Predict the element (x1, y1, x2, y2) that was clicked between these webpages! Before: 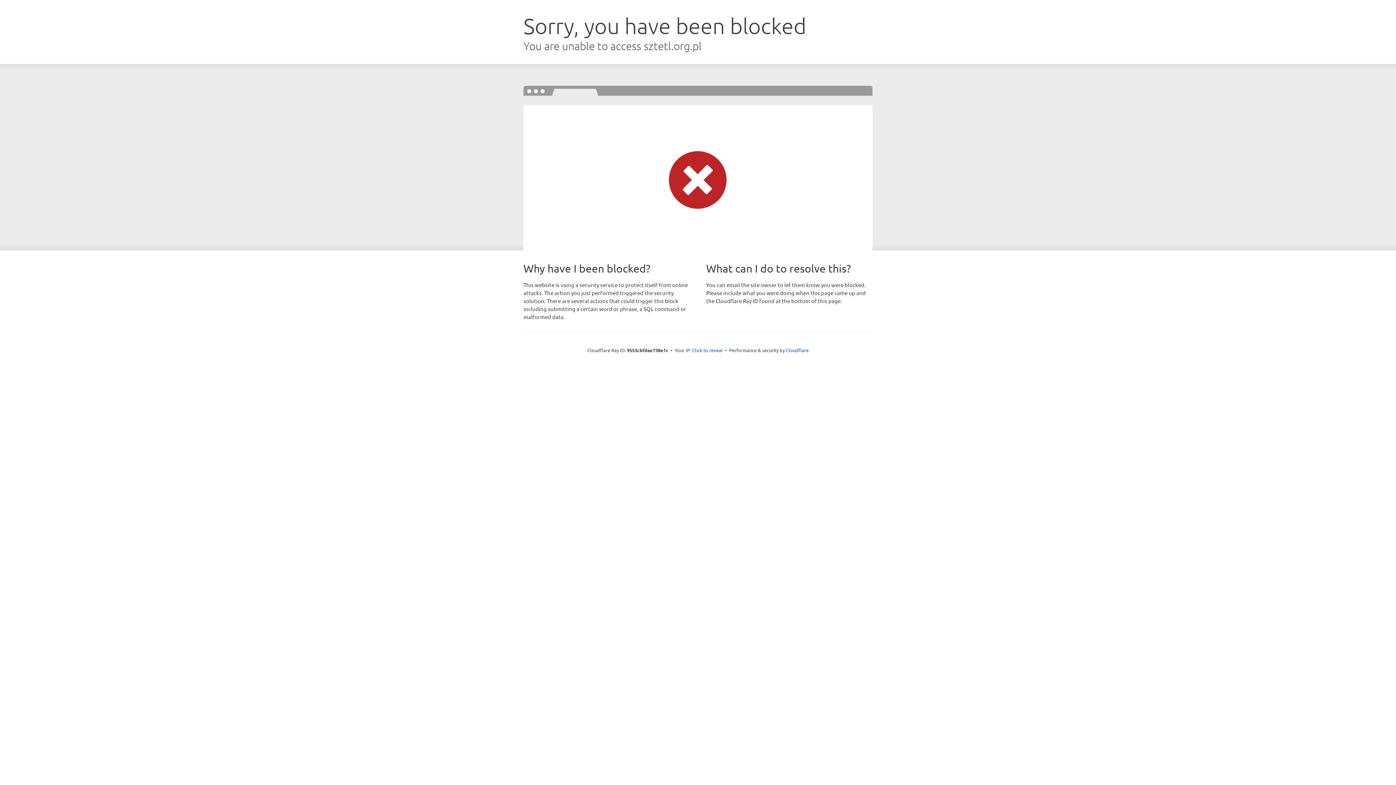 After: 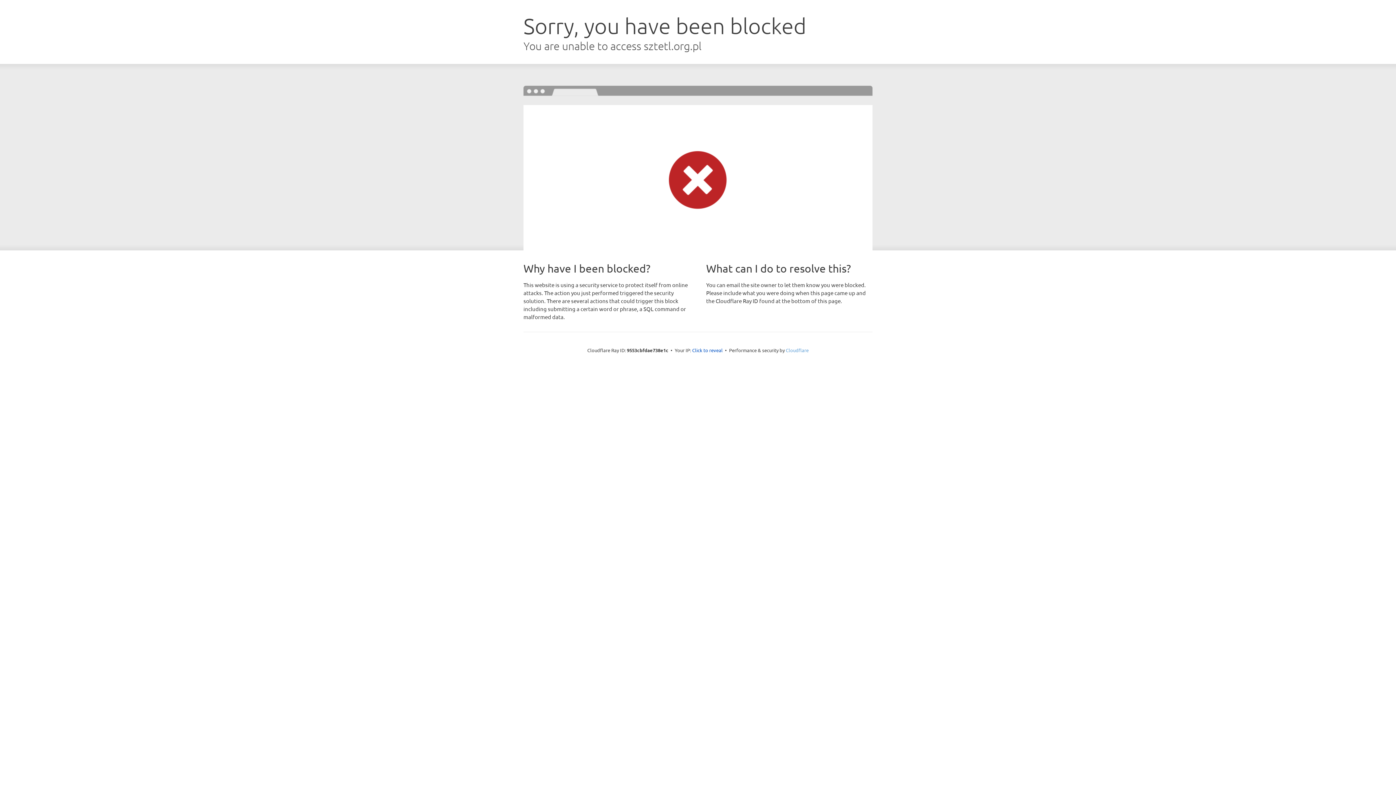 Action: label: Cloudflare bbox: (786, 347, 808, 353)